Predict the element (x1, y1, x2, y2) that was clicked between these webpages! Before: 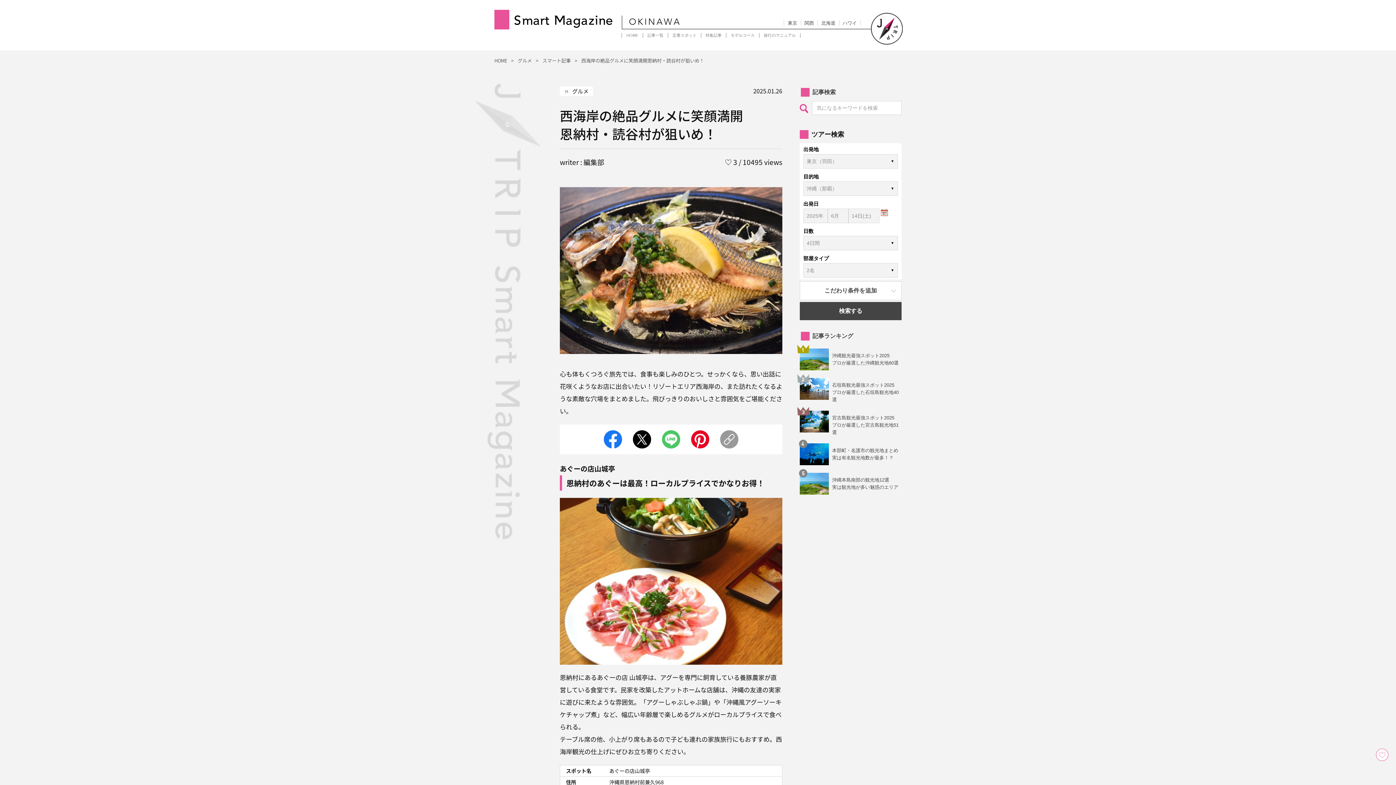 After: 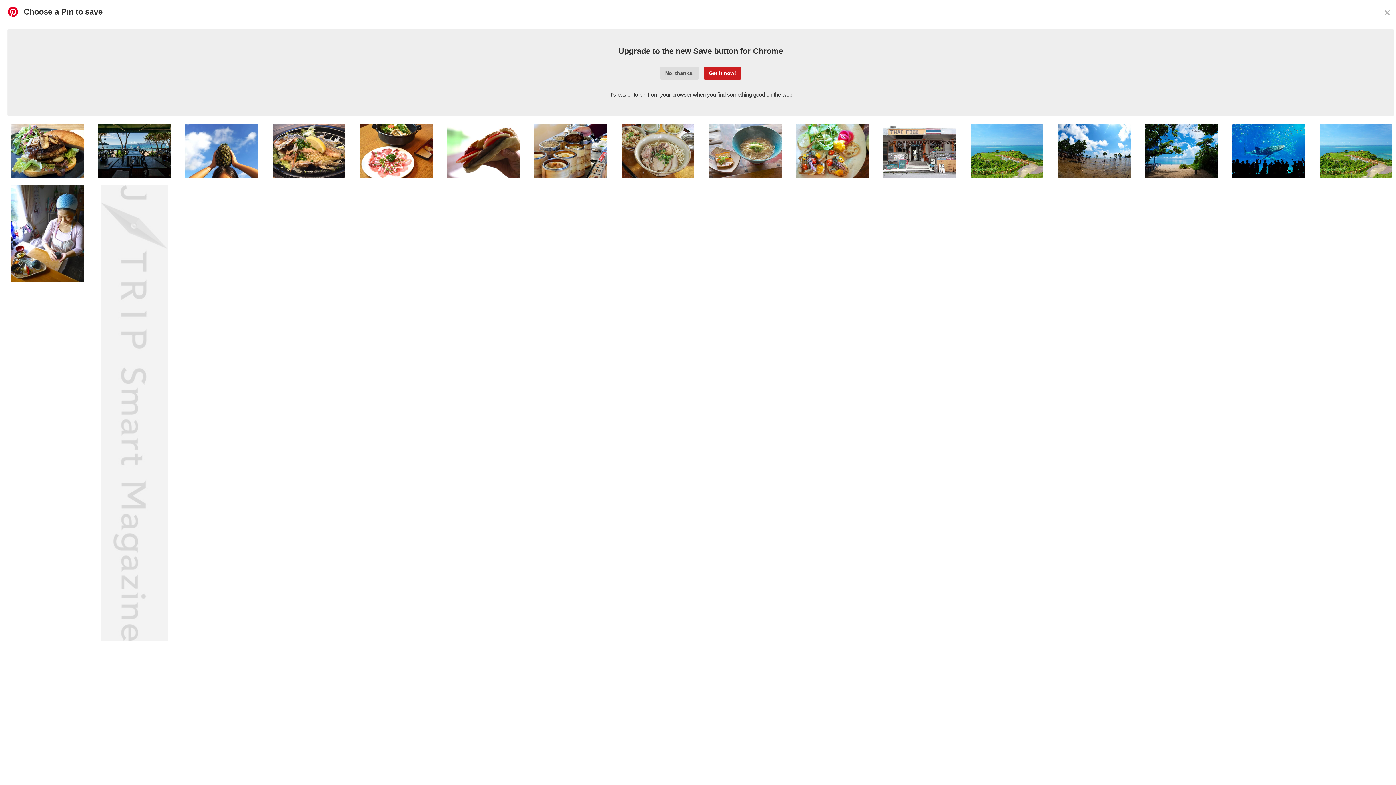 Action: bbox: (691, 440, 709, 450)